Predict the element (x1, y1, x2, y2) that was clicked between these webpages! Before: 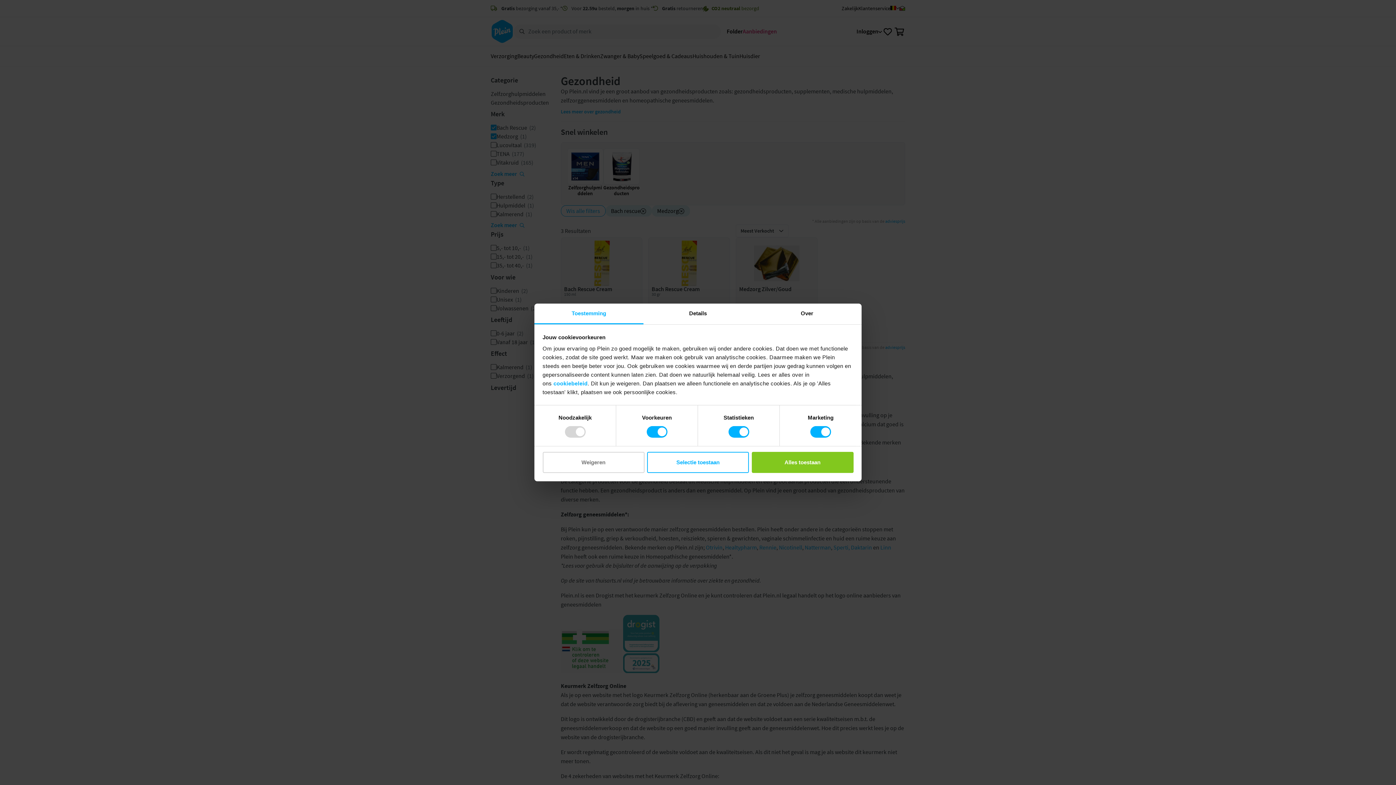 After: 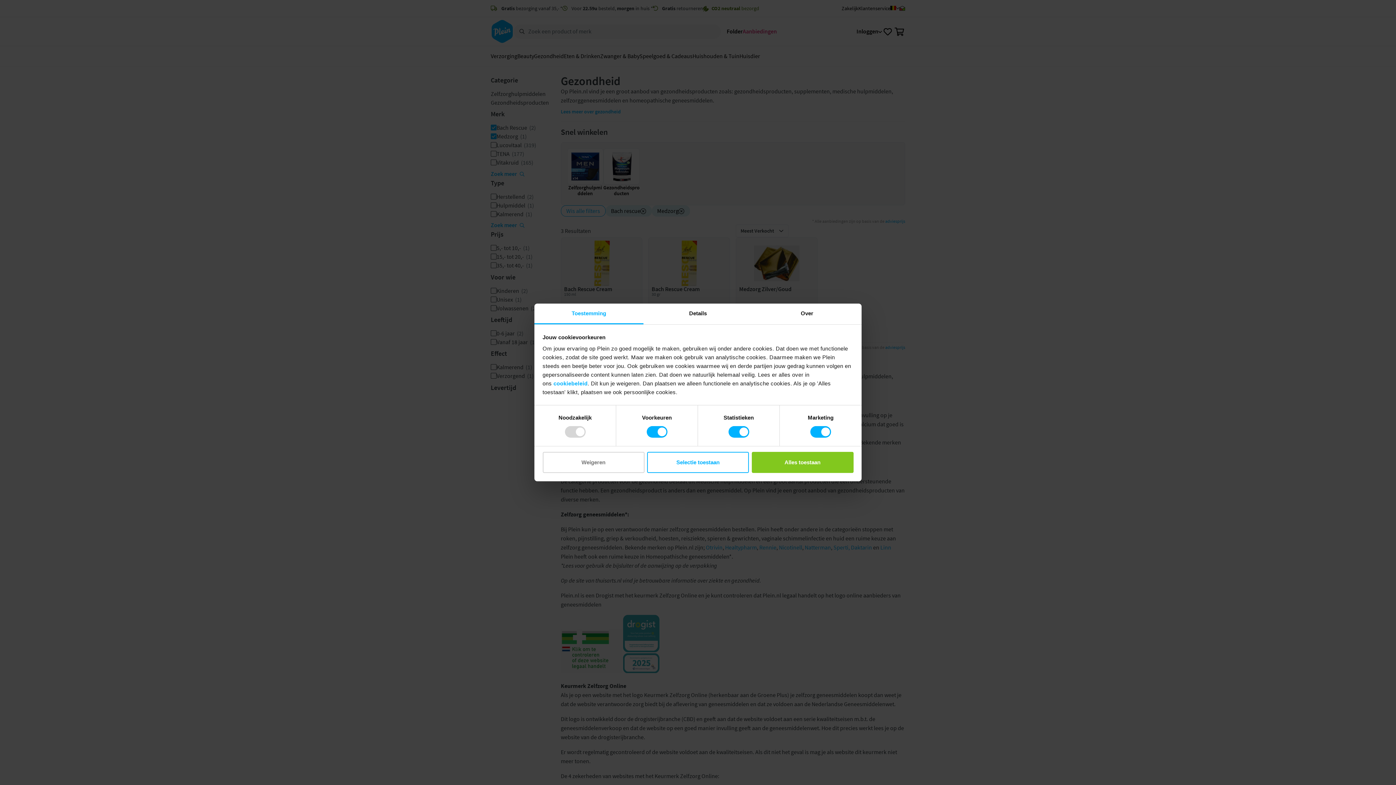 Action: bbox: (534, 303, 643, 324) label: Toestemming